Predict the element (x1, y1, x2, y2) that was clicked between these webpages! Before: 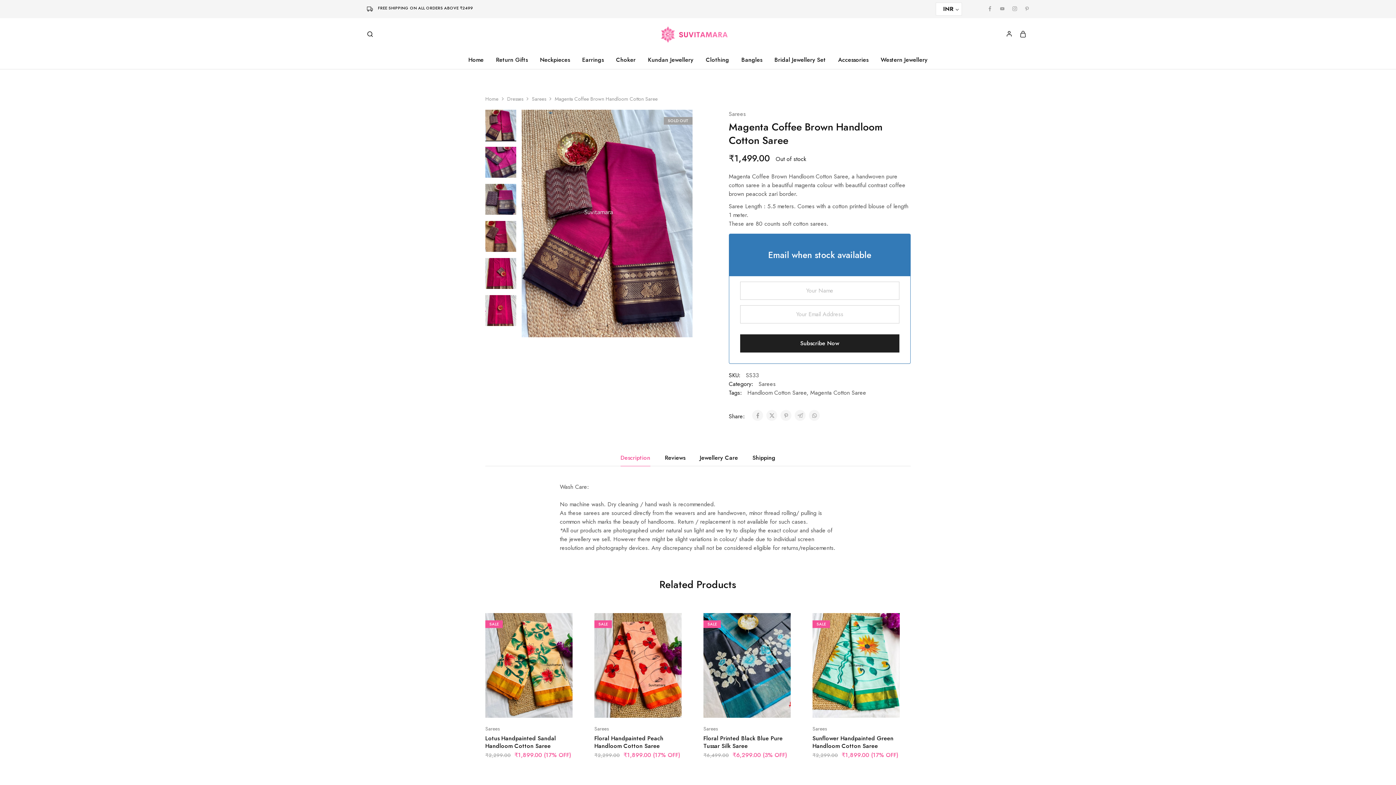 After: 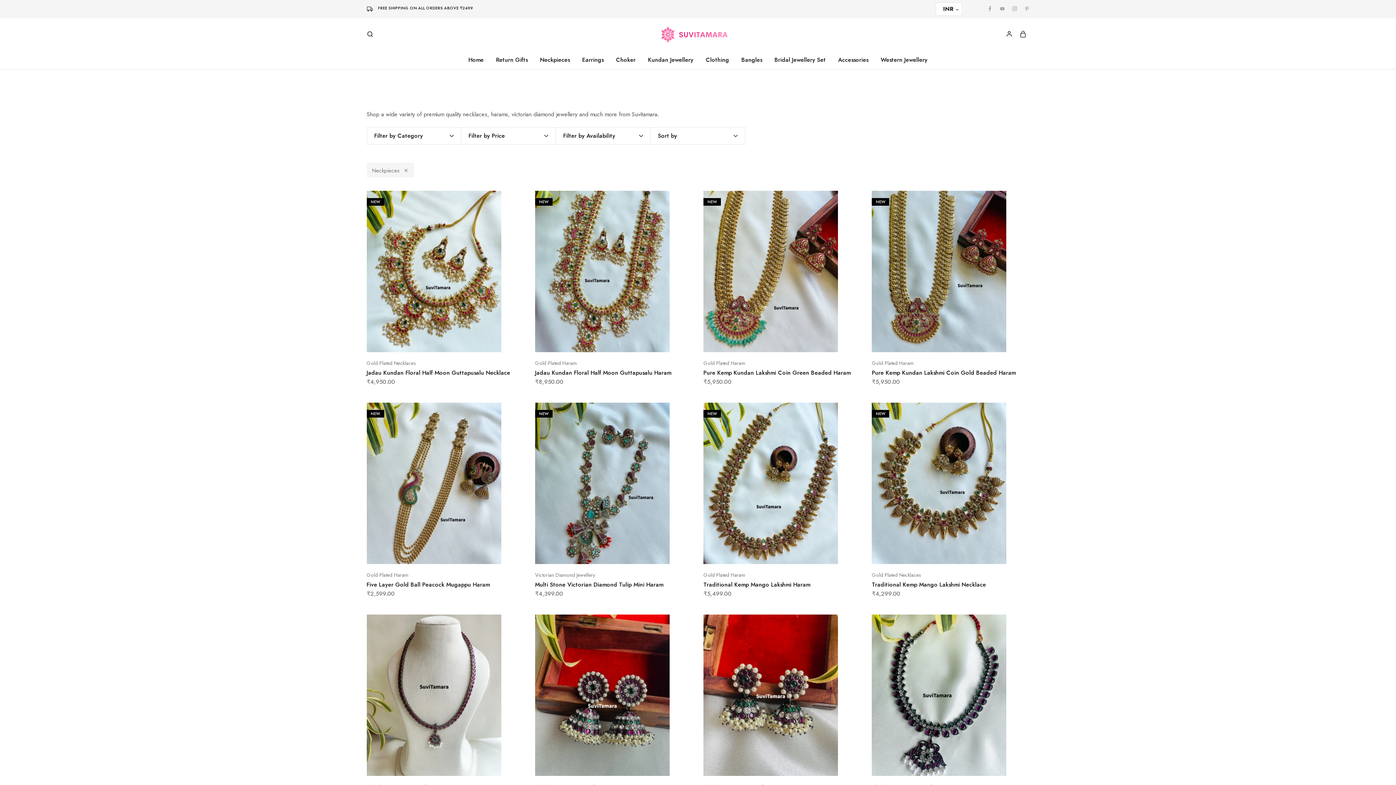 Action: bbox: (539, 56, 571, 64) label: Neckpieces